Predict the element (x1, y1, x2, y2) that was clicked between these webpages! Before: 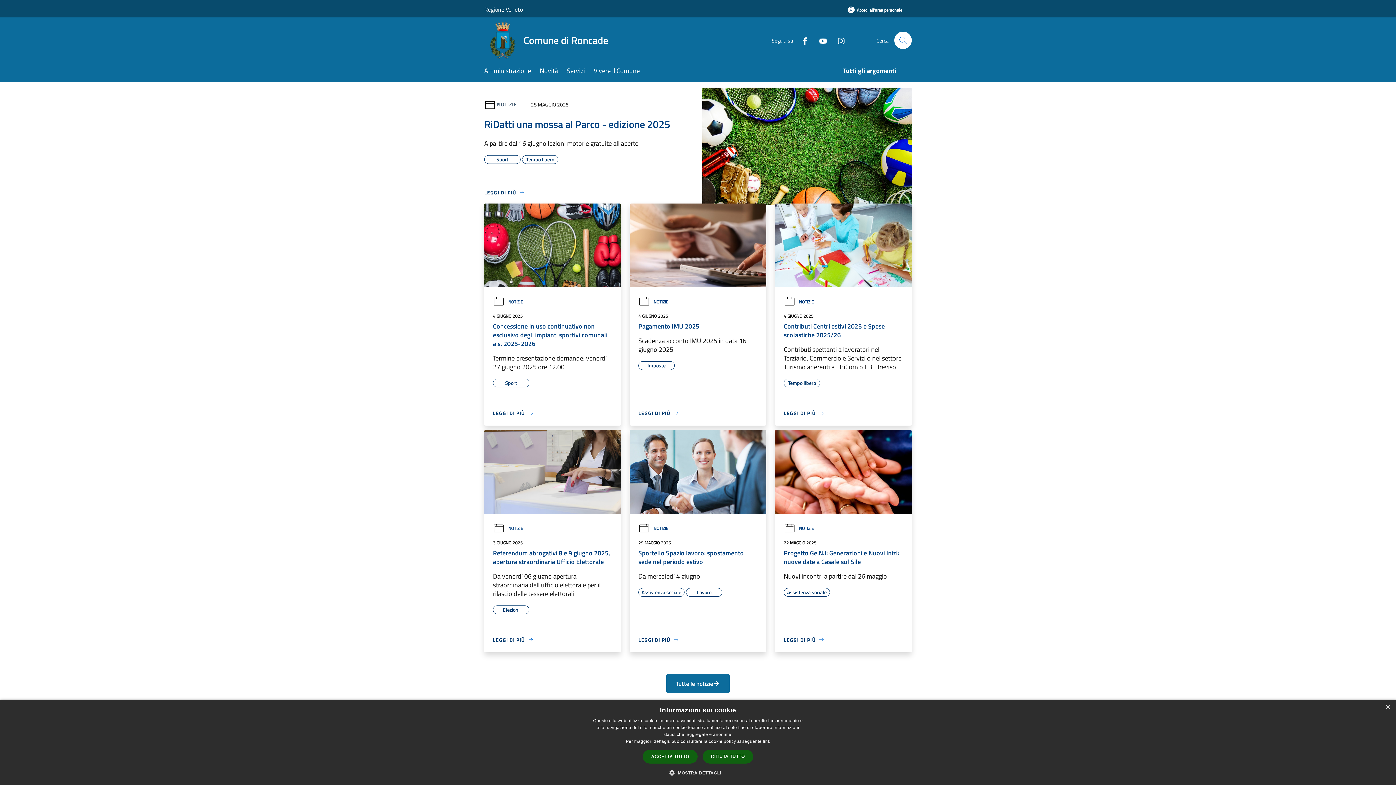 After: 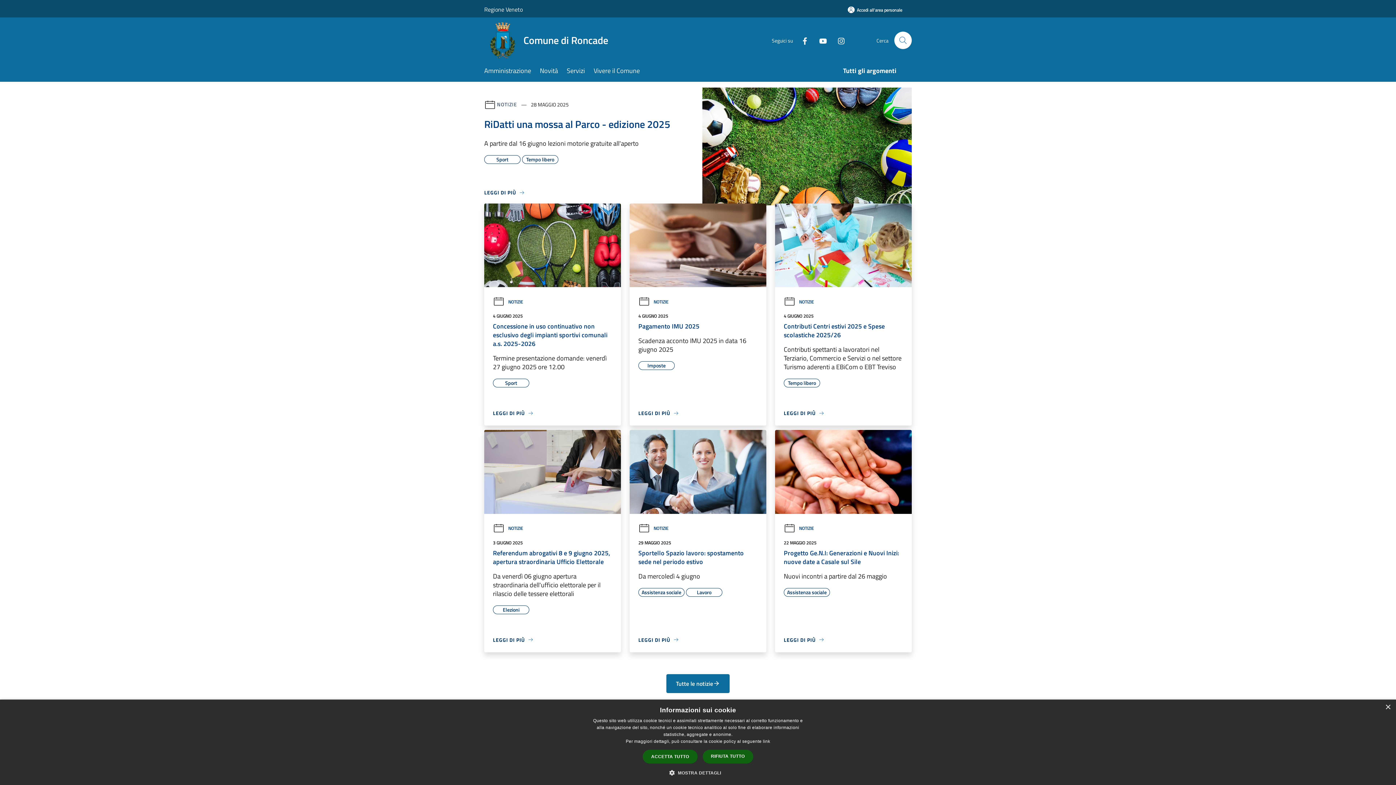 Action: label: Facebook bbox: (794, 35, 809, 45)